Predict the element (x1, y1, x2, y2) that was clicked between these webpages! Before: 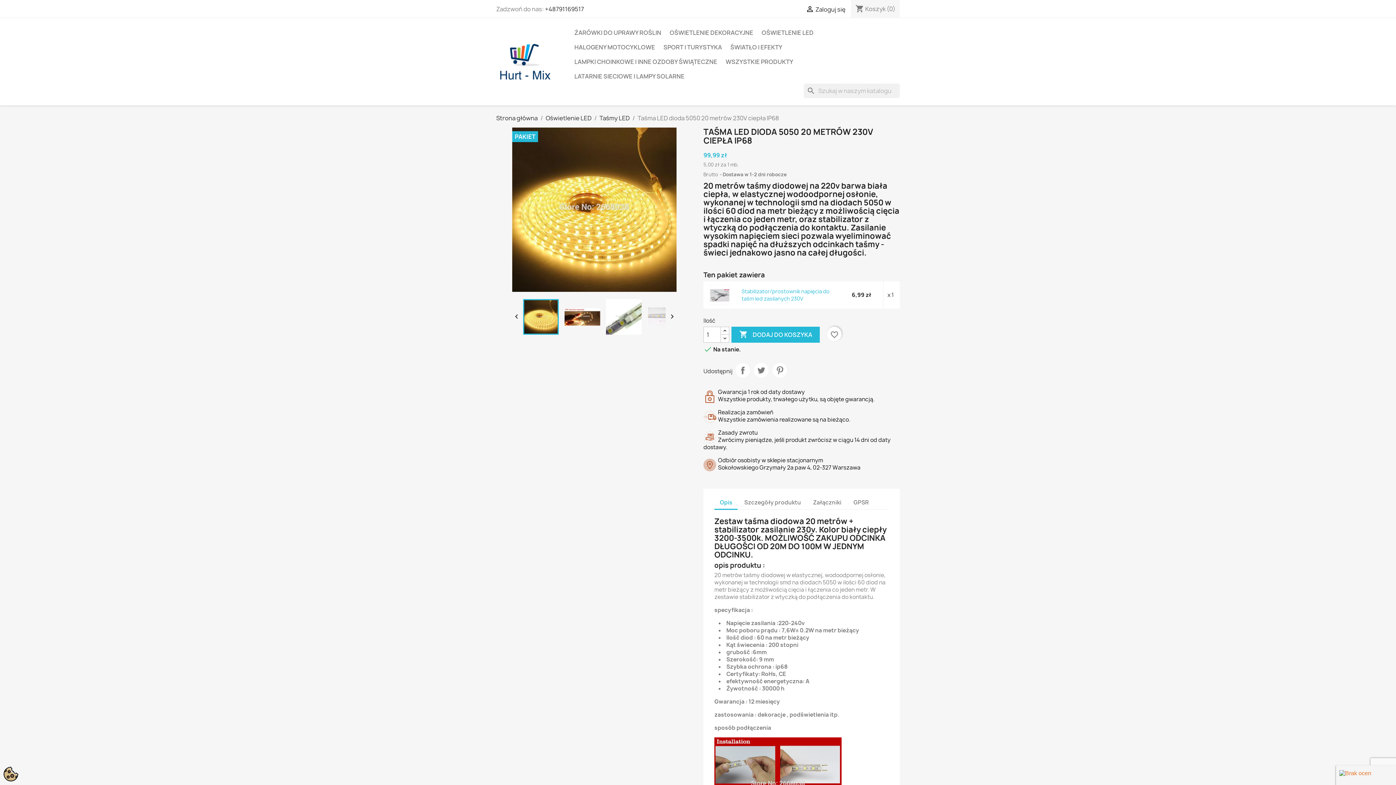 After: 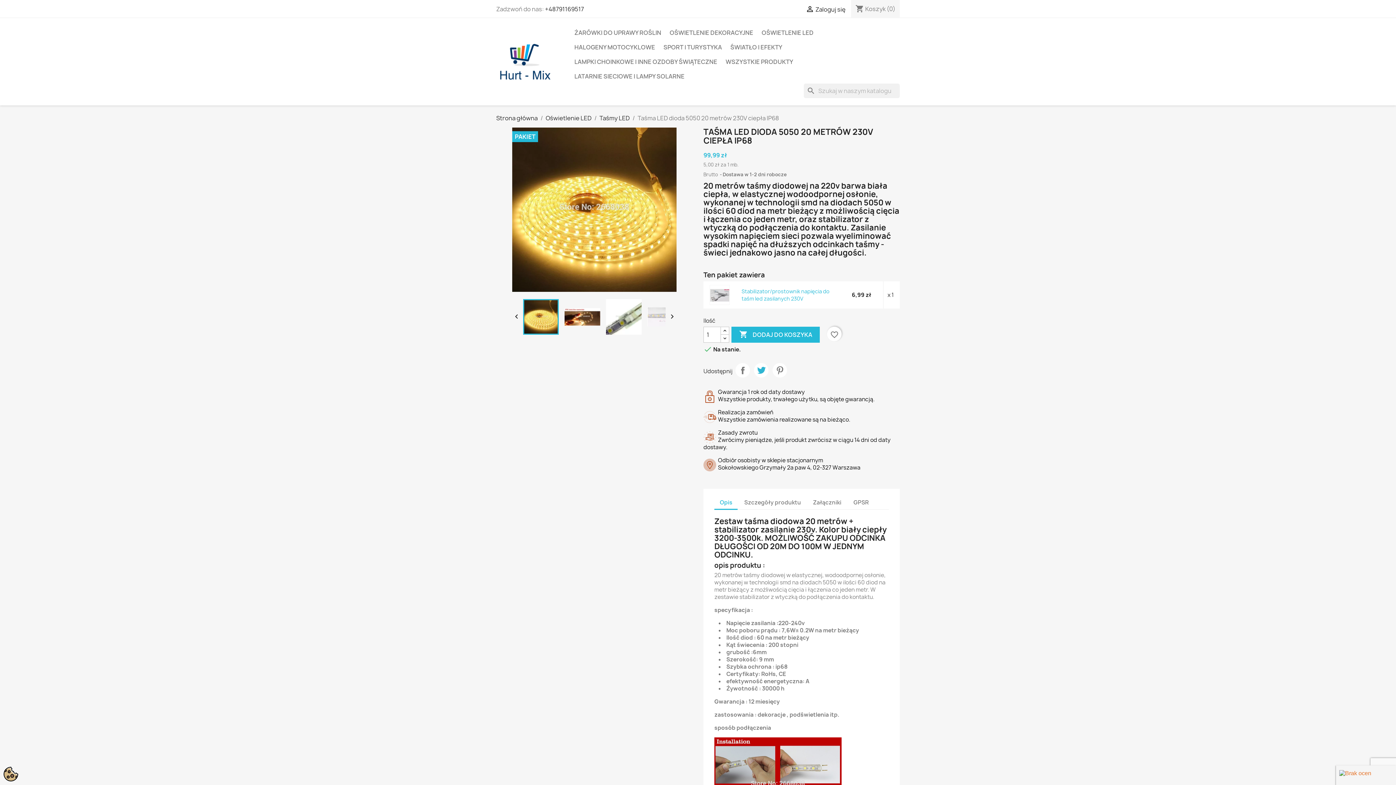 Action: label: Tweetuj bbox: (754, 363, 768, 377)